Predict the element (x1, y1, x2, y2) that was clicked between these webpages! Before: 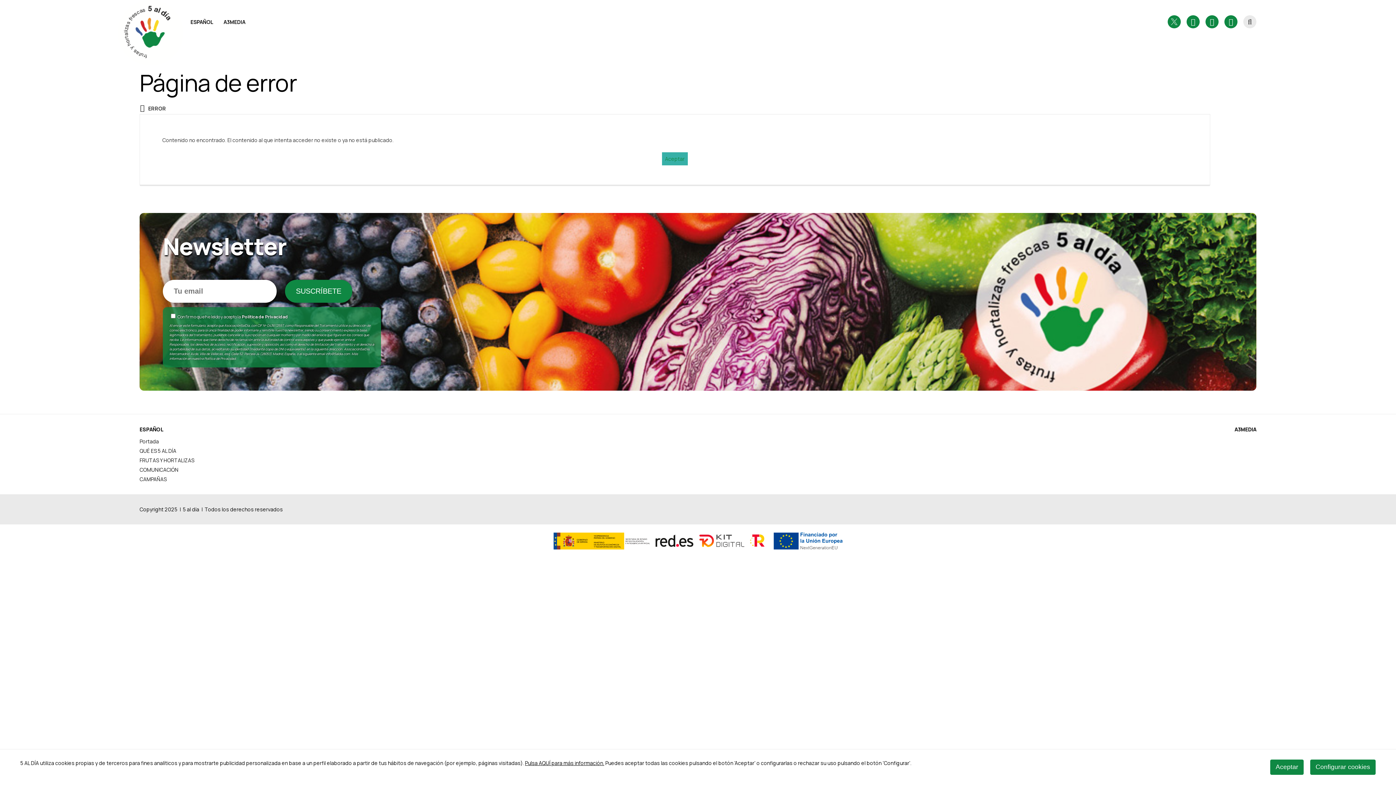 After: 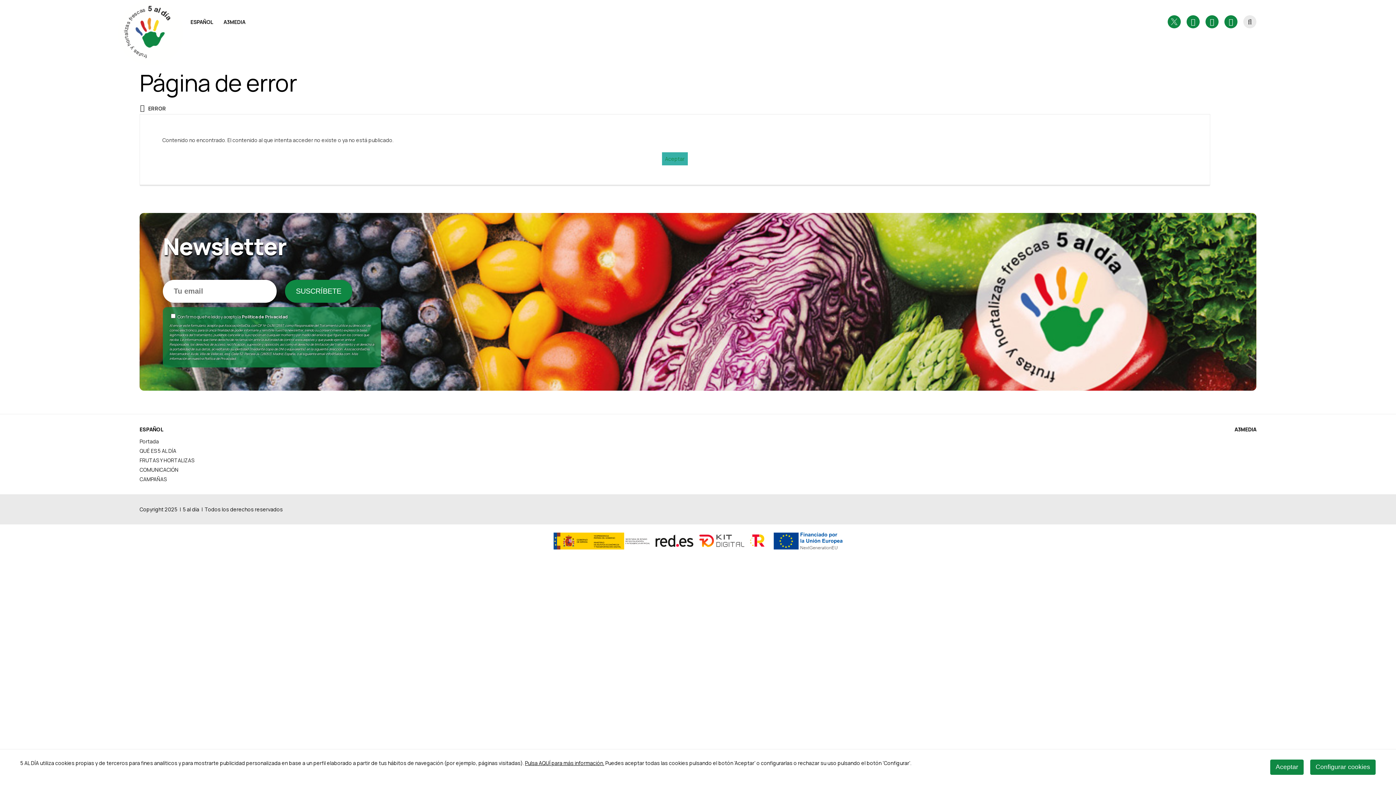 Action: label: Política de Privacidad bbox: (241, 313, 288, 319)